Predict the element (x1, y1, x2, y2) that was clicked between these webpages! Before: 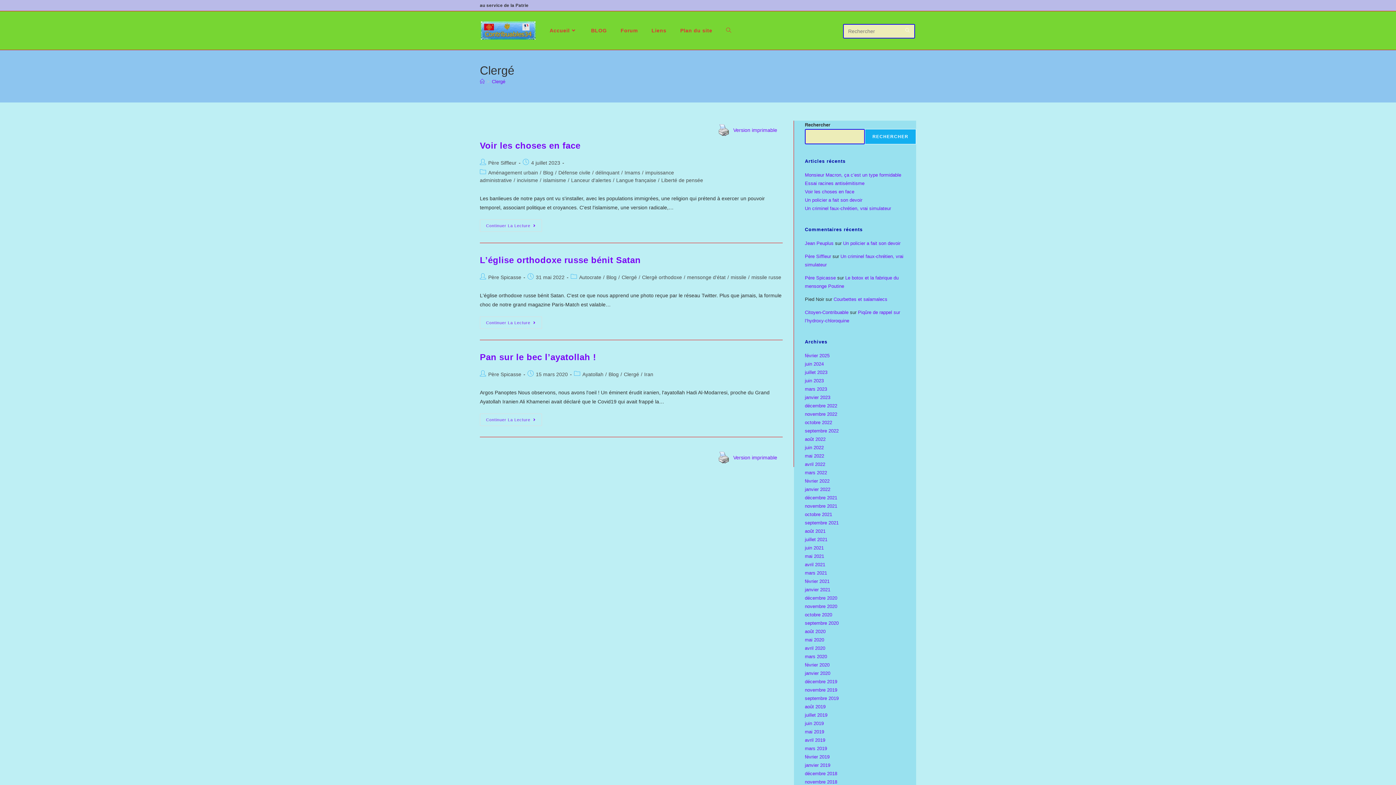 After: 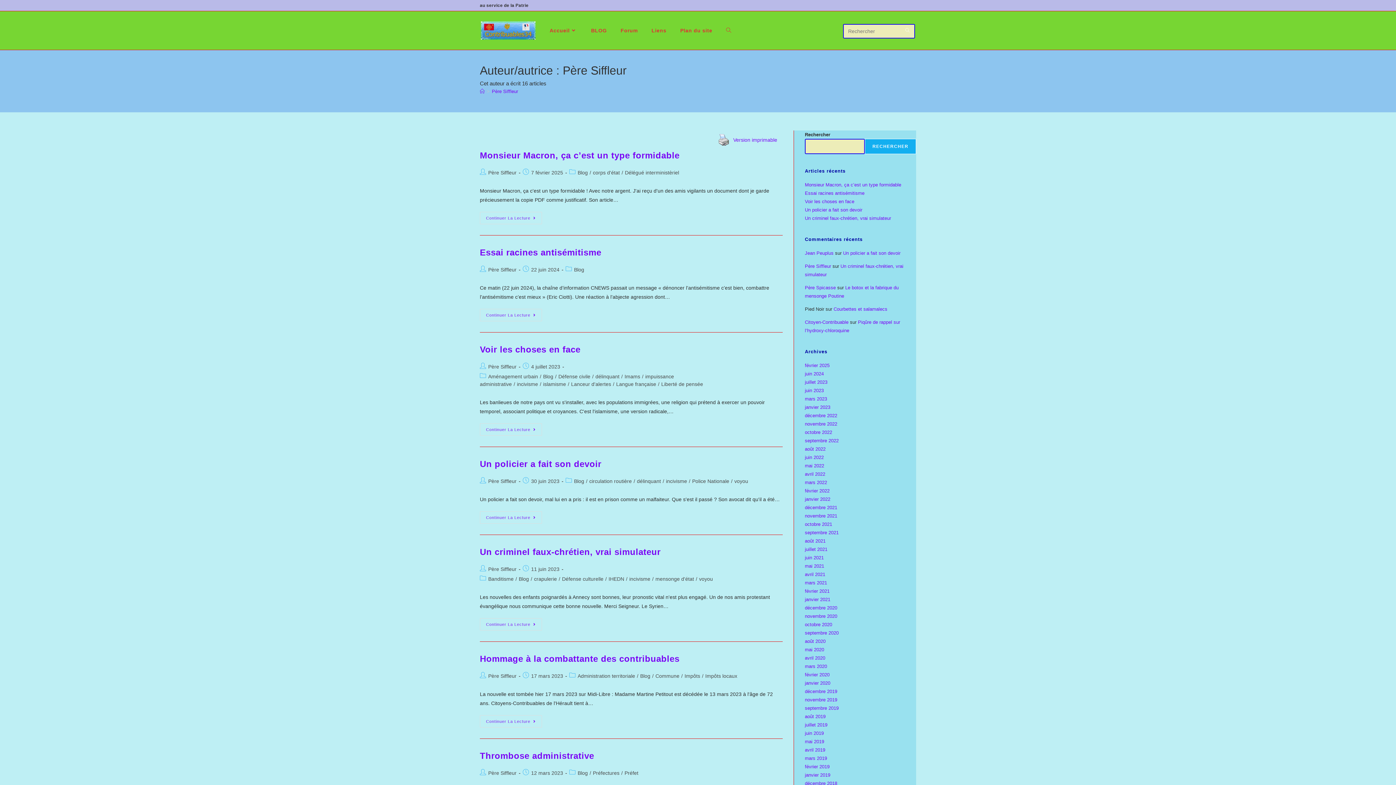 Action: label: Père Siffleur bbox: (488, 160, 516, 165)